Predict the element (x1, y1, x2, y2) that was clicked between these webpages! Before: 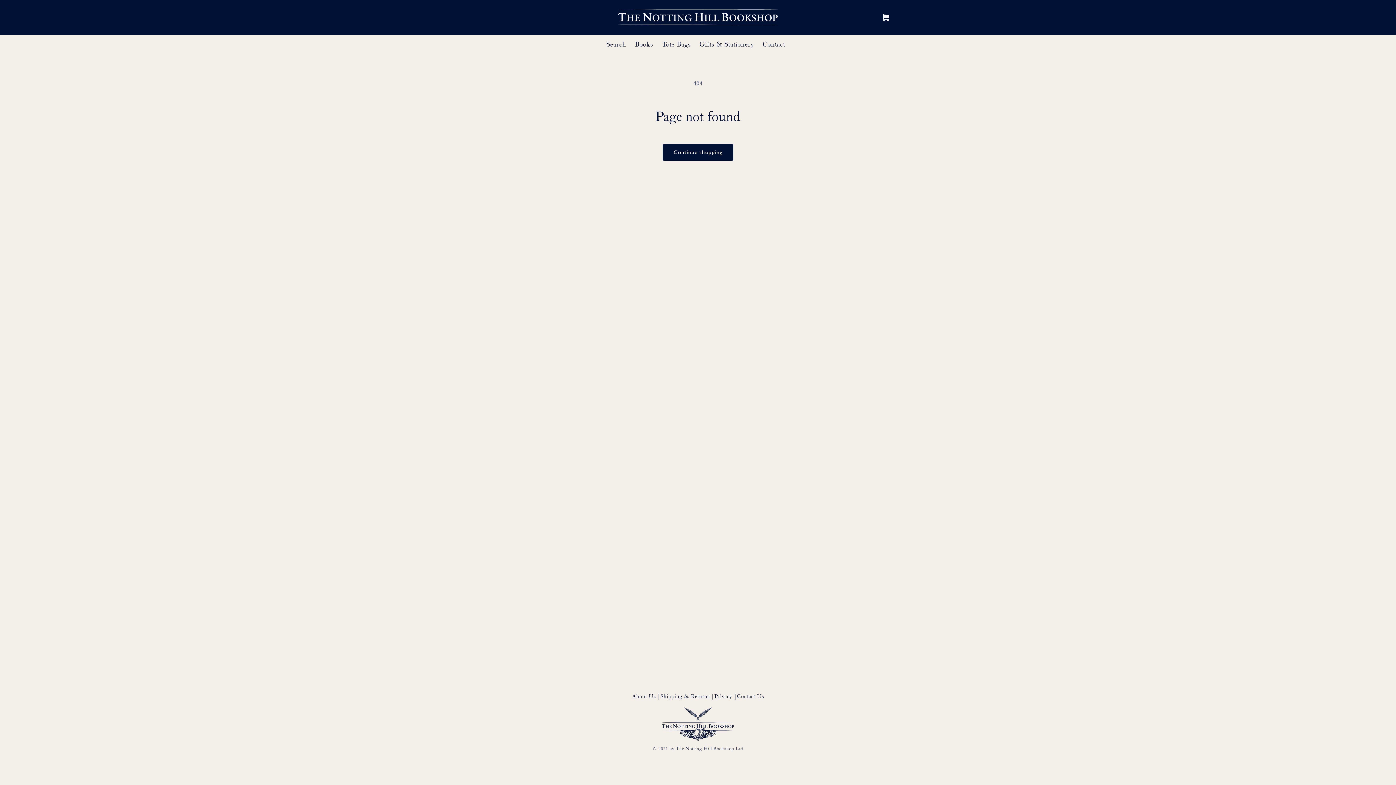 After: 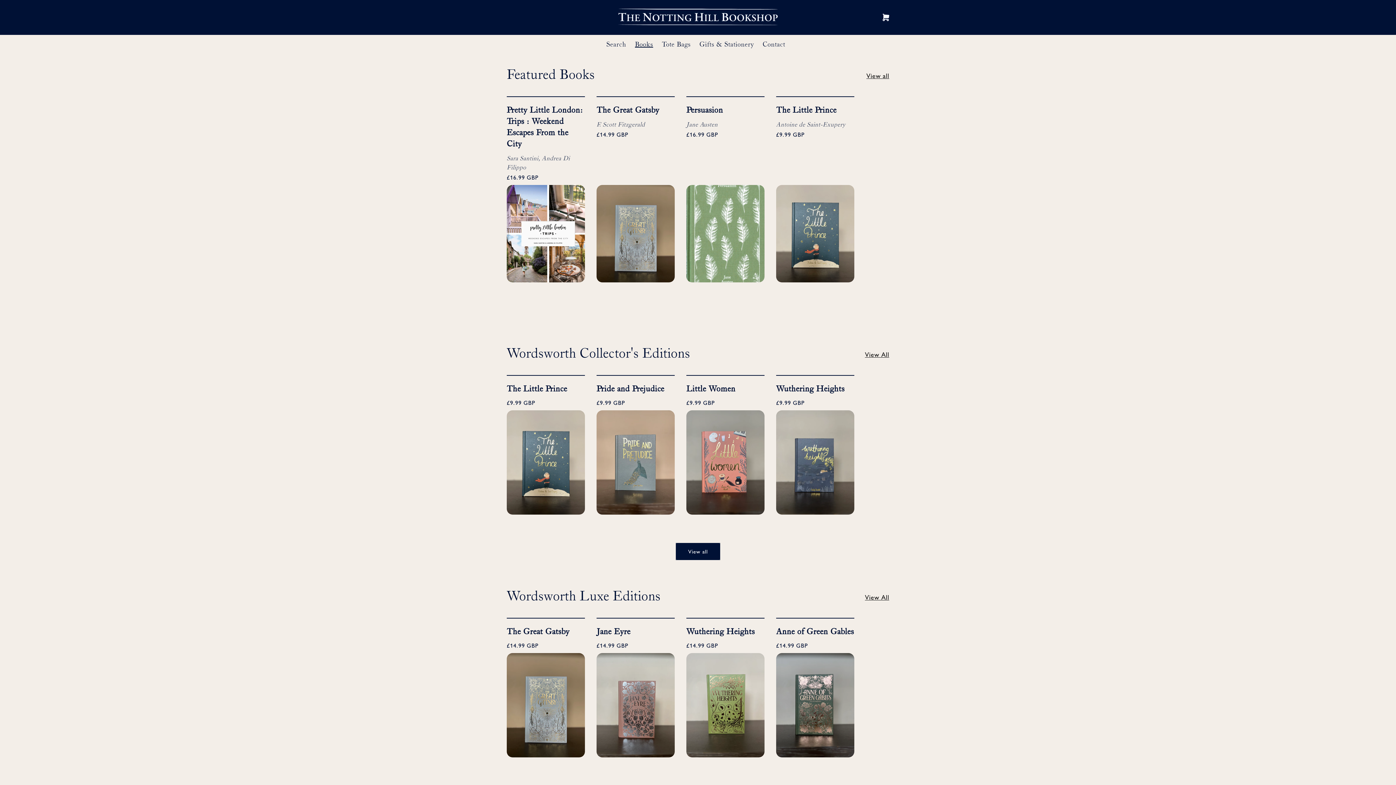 Action: label: Books bbox: (630, 34, 657, 52)